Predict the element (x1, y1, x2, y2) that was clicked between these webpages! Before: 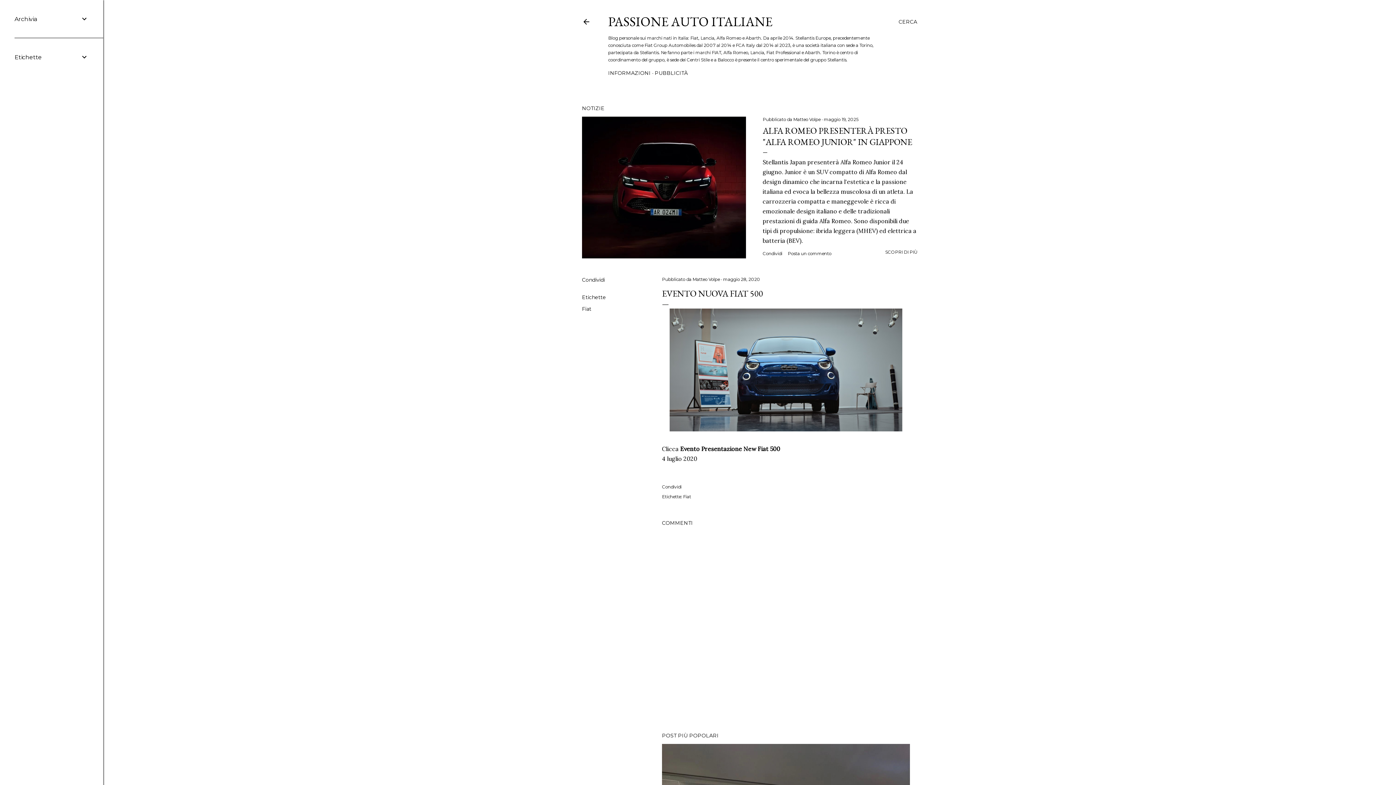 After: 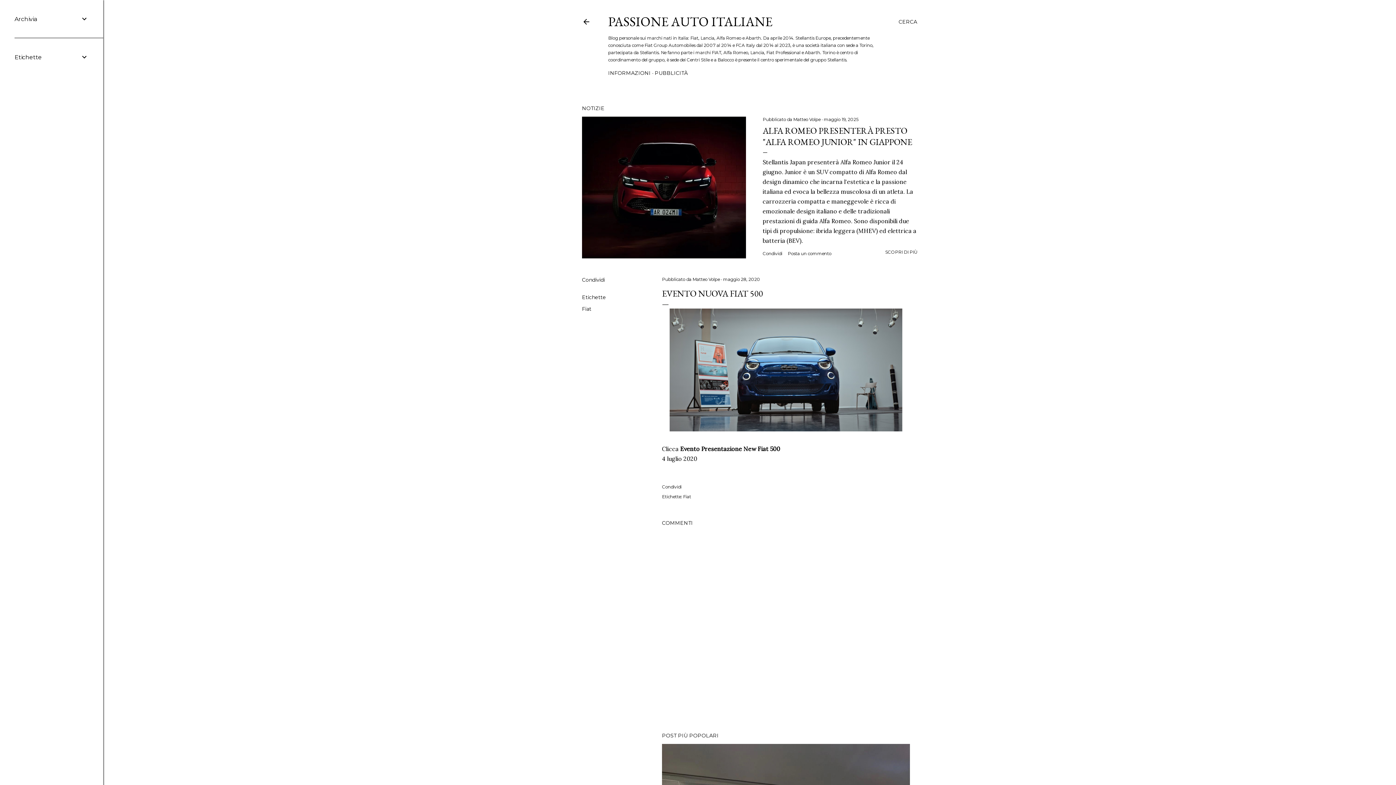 Action: bbox: (680, 445, 780, 452) label: Evento Presentazione New Fiat 500